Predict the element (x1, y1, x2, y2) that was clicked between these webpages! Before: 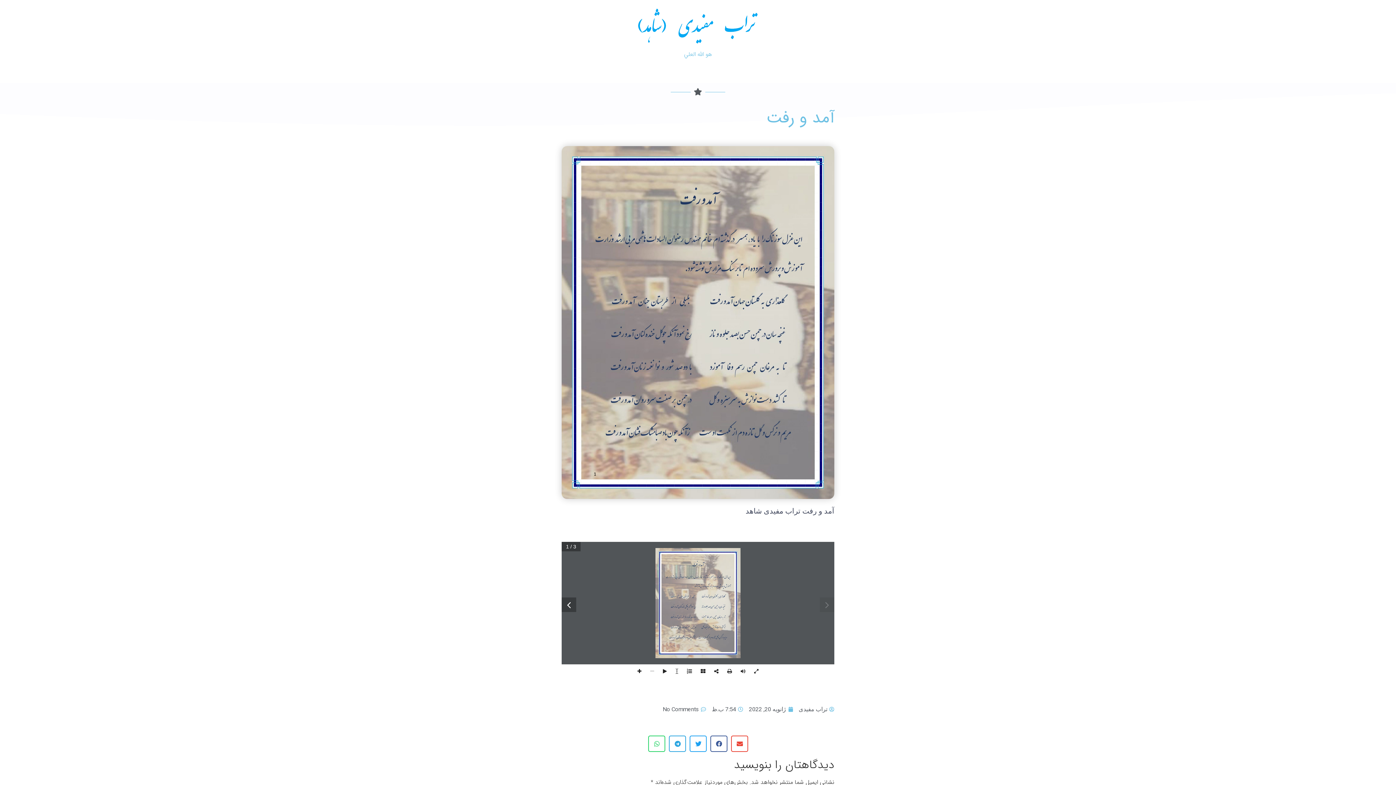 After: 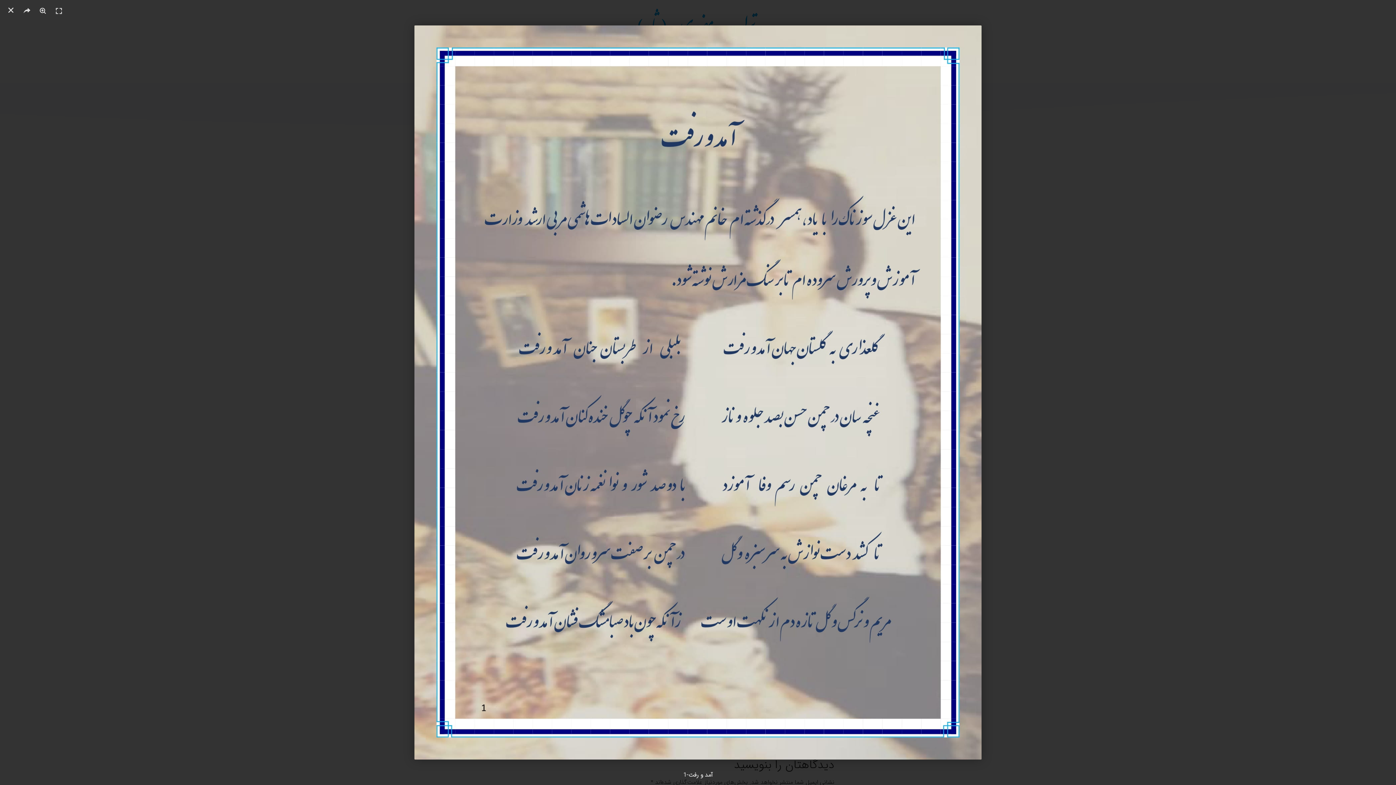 Action: bbox: (561, 492, 834, 502)